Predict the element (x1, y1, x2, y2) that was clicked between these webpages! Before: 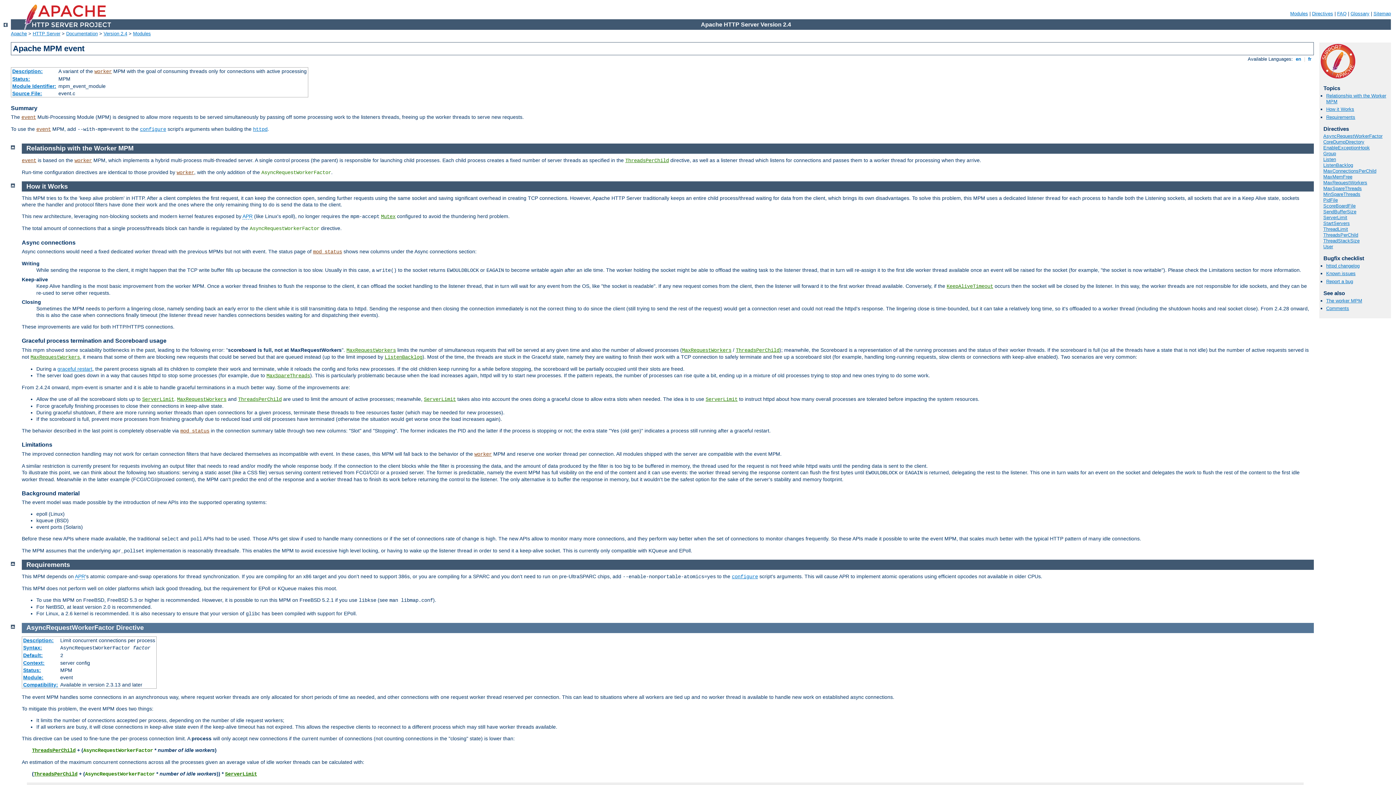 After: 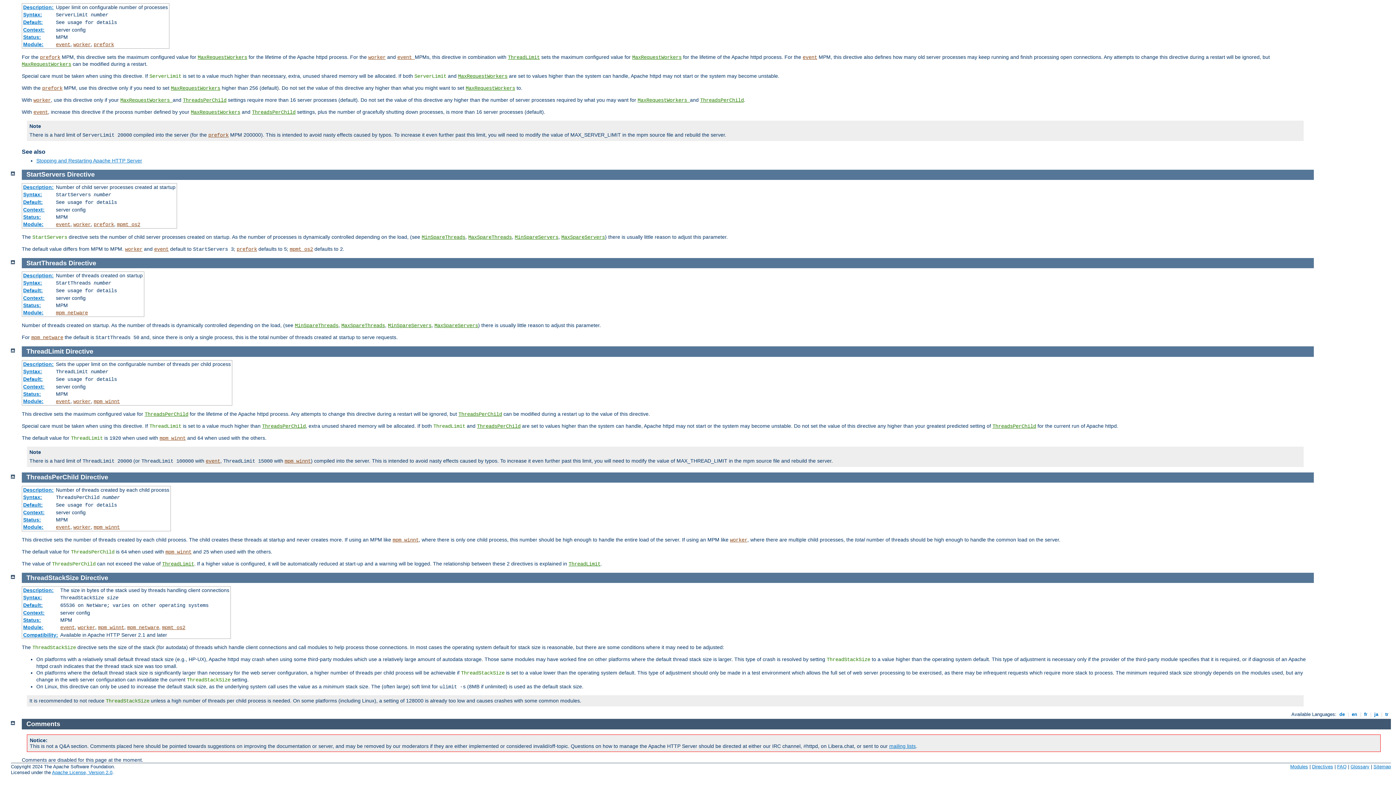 Action: label: ThreadsPerChild bbox: (33, 771, 77, 777)